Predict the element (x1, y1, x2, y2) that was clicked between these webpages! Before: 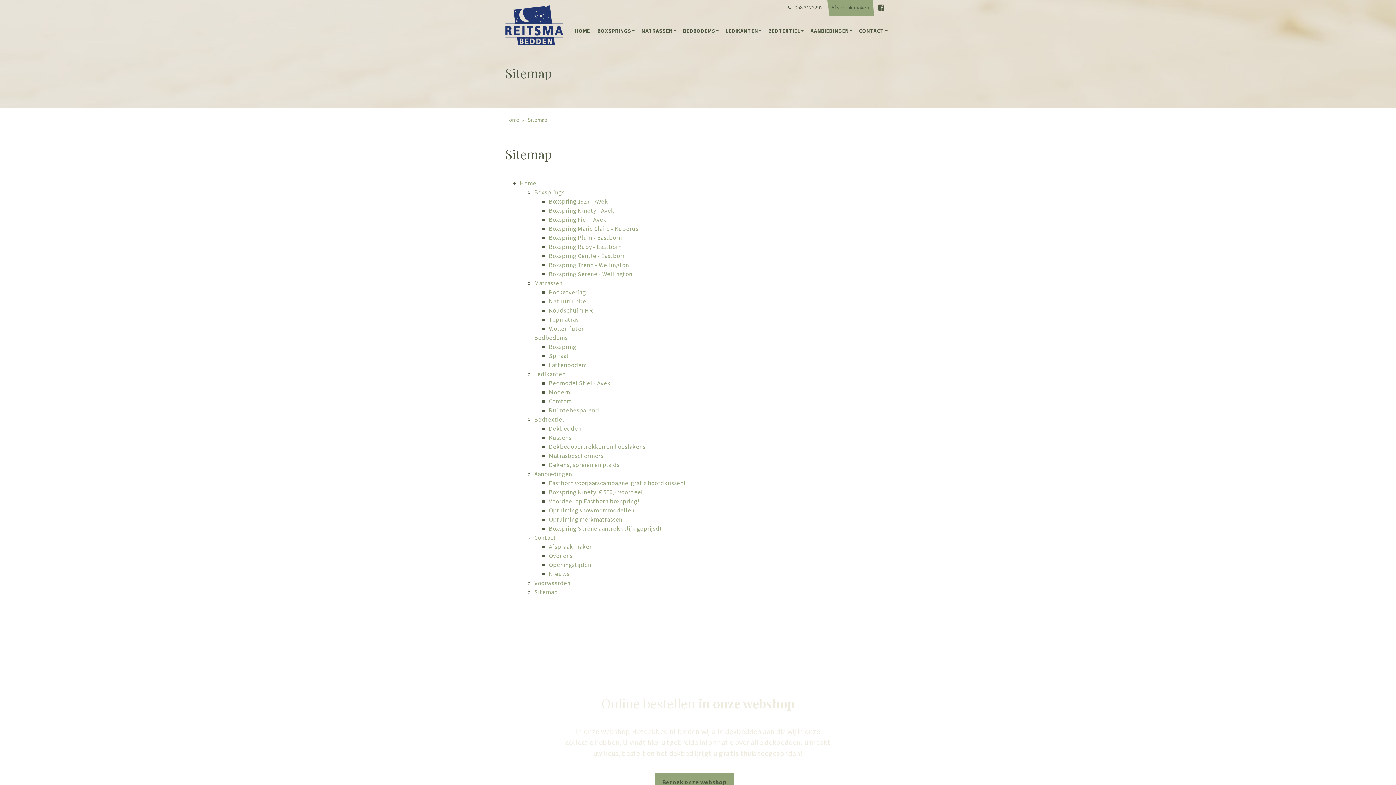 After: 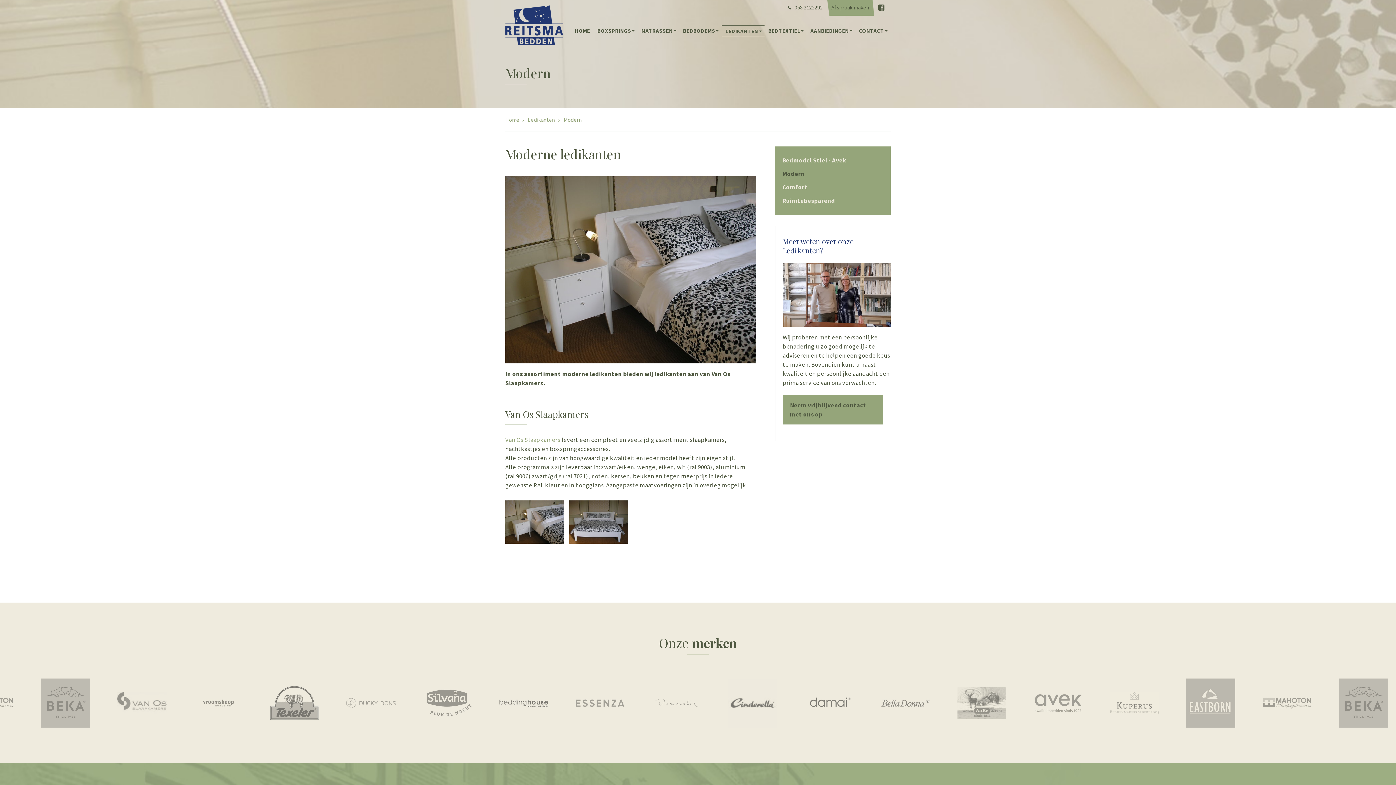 Action: bbox: (549, 388, 570, 396) label: Modern